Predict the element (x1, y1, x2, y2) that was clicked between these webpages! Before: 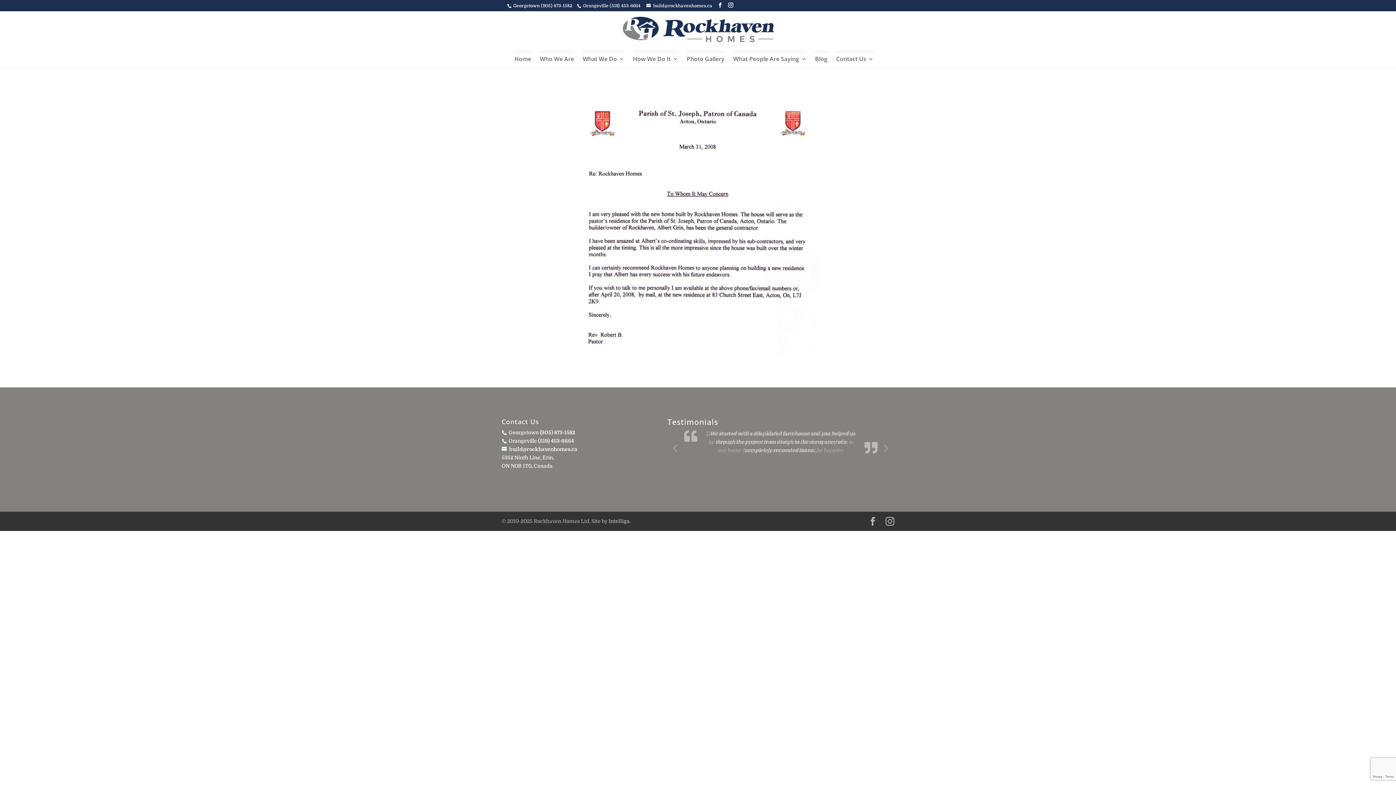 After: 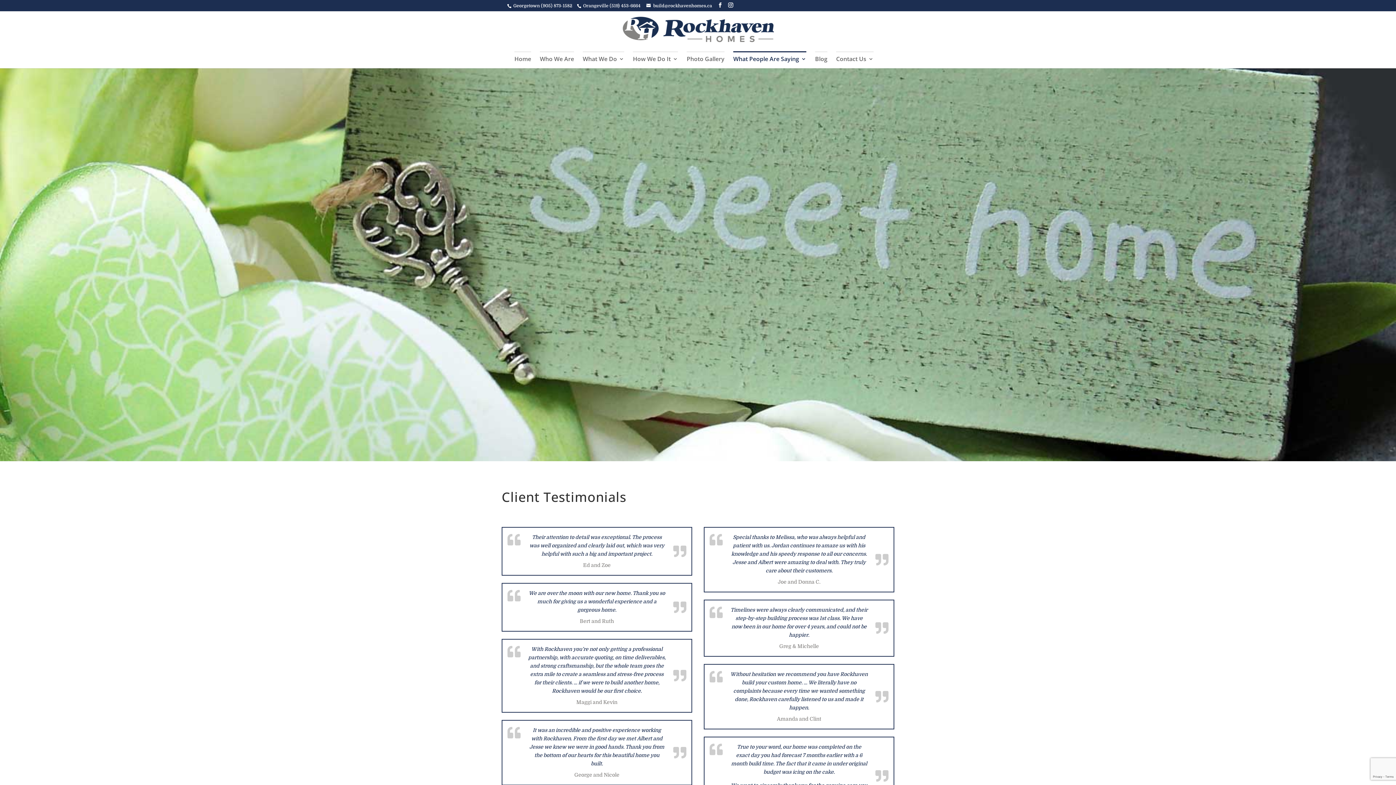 Action: bbox: (733, 51, 806, 68) label: What People Are Saying